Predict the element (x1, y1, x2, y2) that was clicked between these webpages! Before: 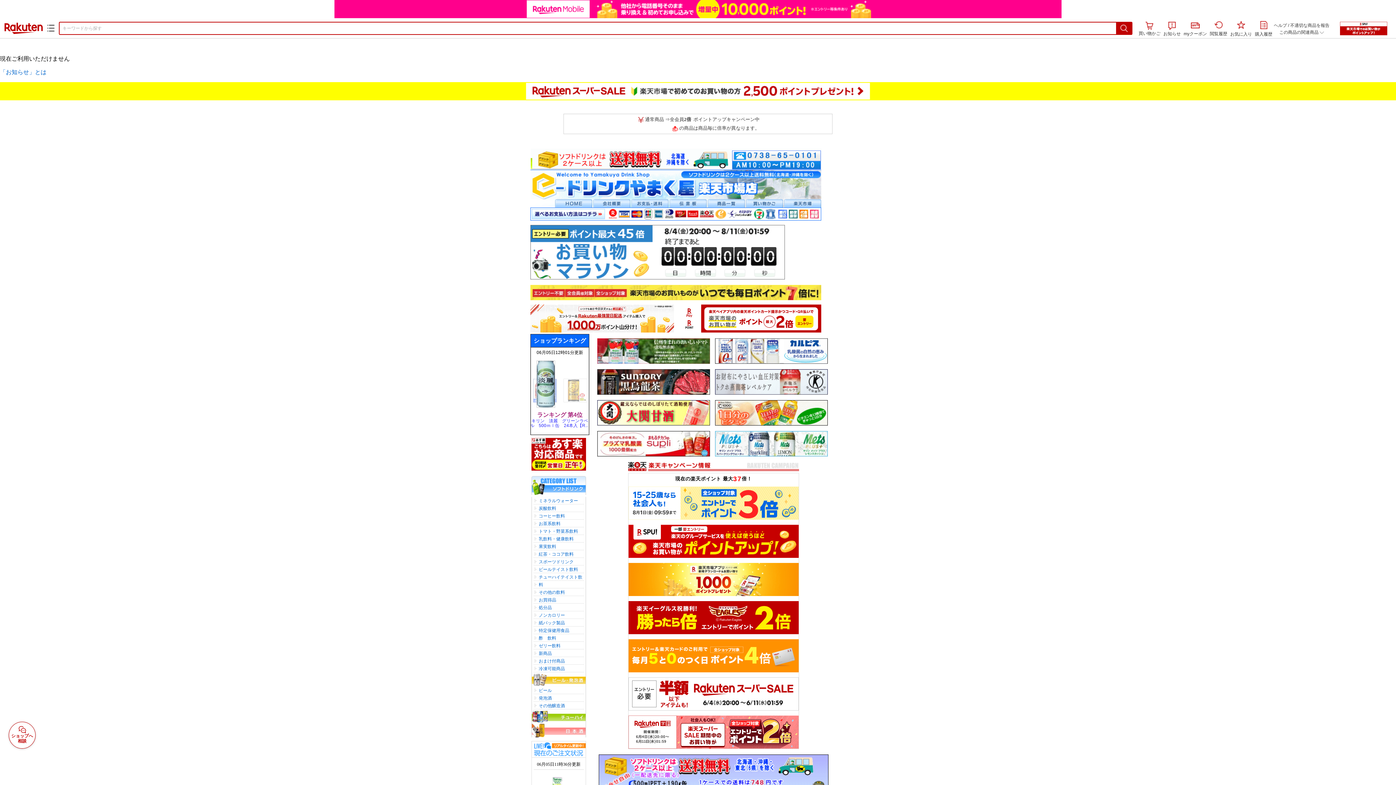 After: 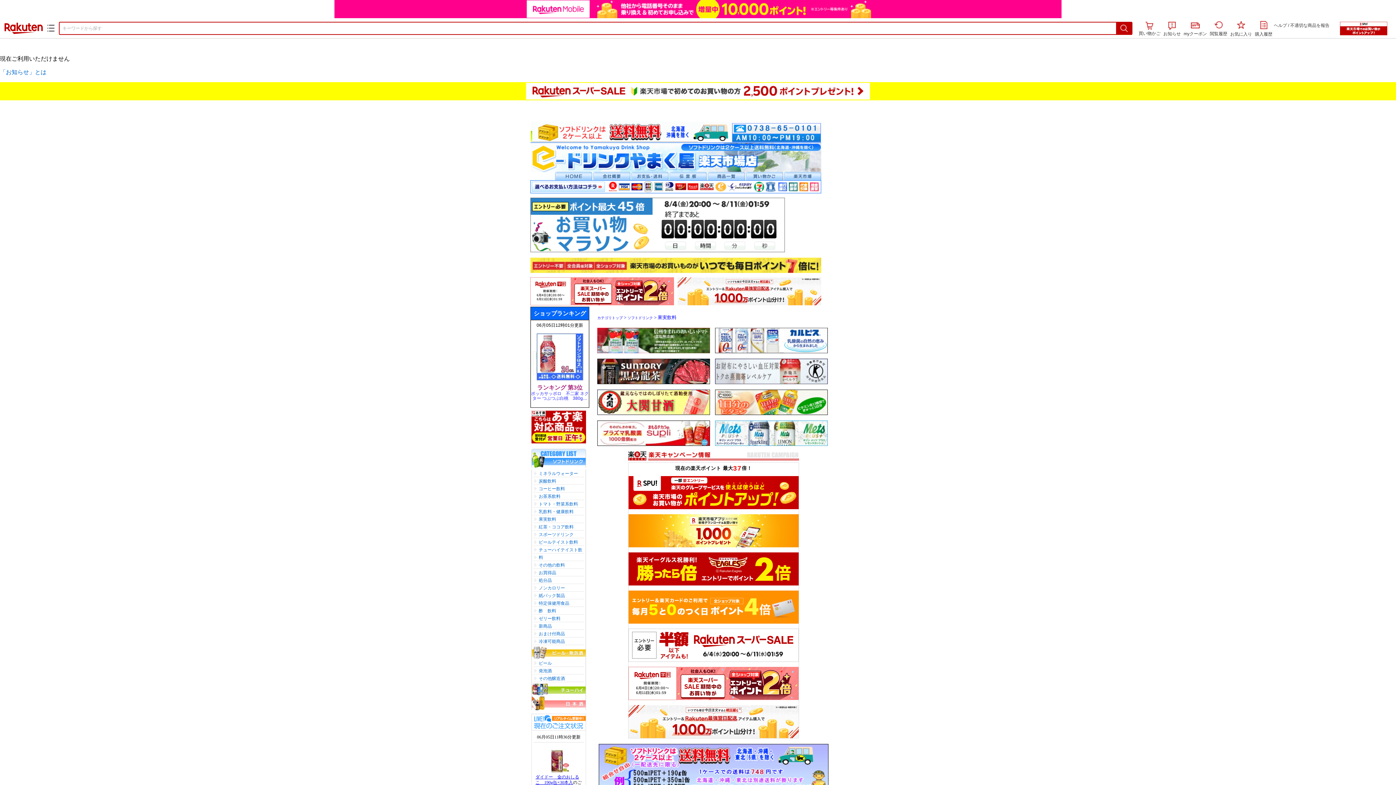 Action: label: 果実飲料 bbox: (538, 544, 556, 549)